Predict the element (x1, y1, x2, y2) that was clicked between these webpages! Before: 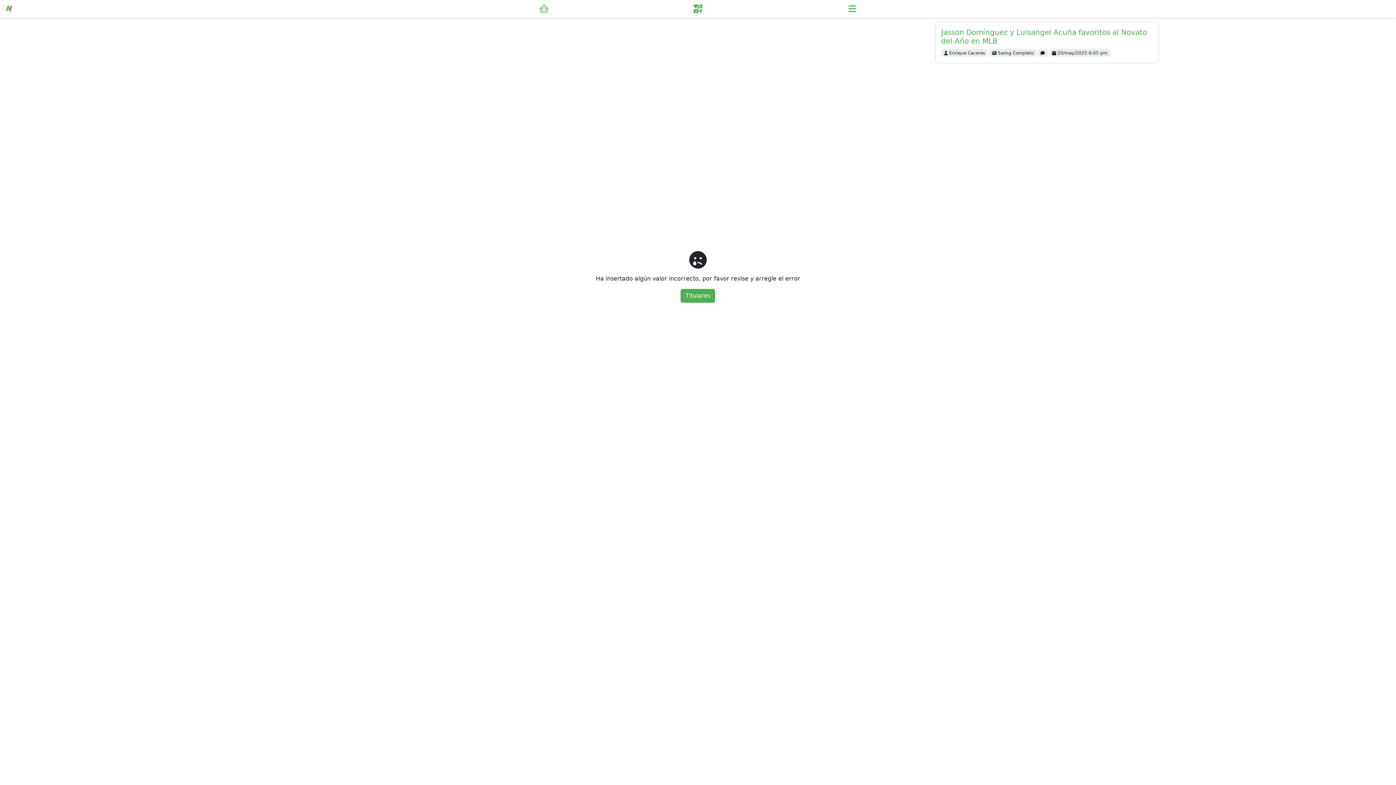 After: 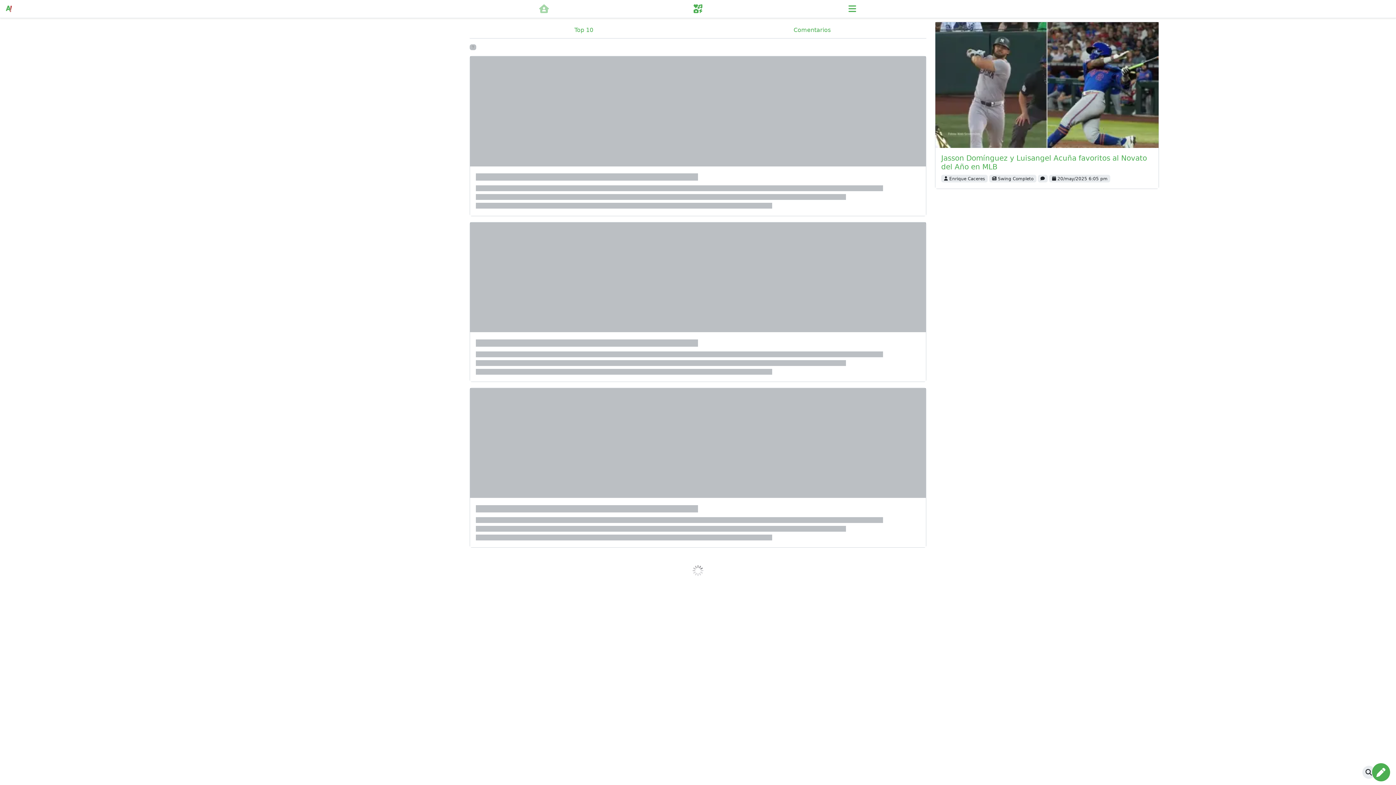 Action: bbox: (680, 289, 715, 302) label: Titulares